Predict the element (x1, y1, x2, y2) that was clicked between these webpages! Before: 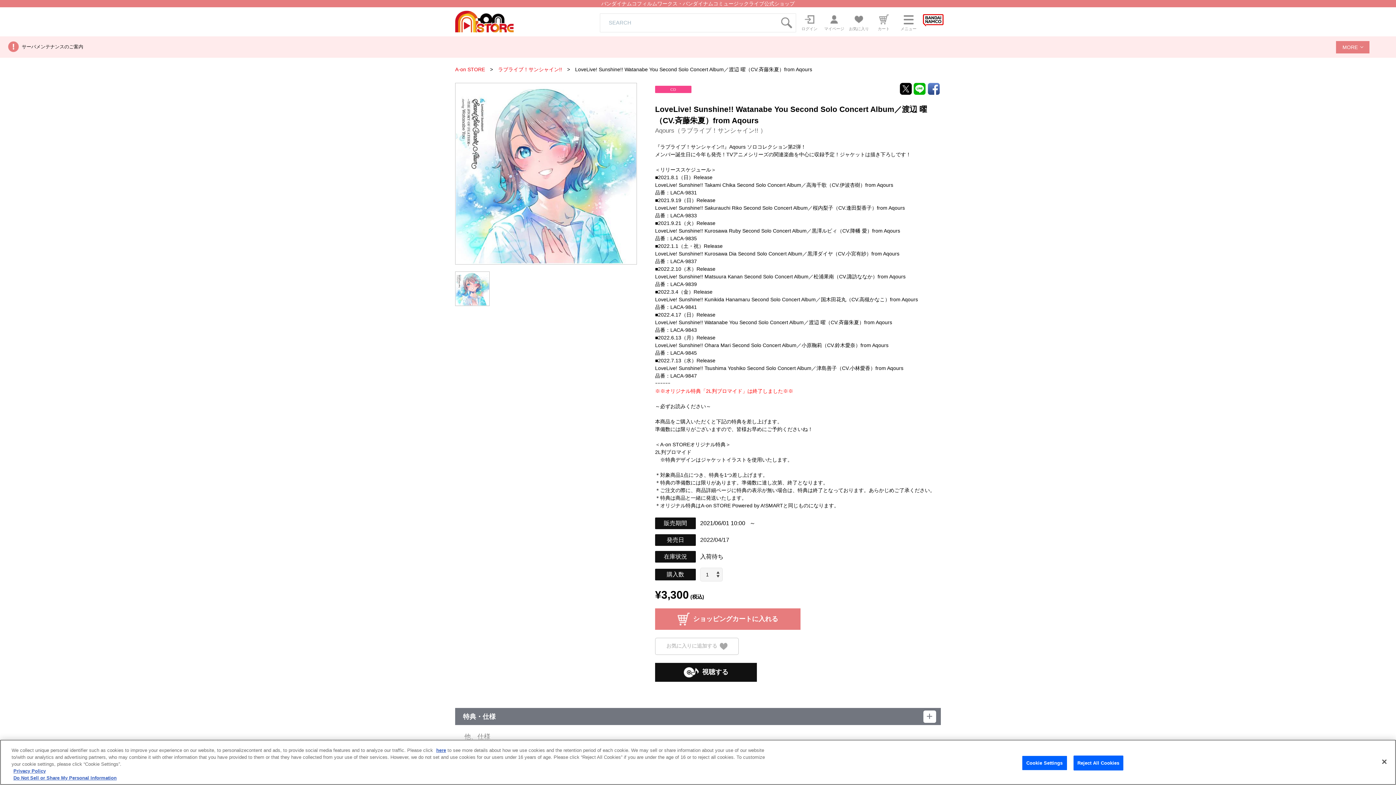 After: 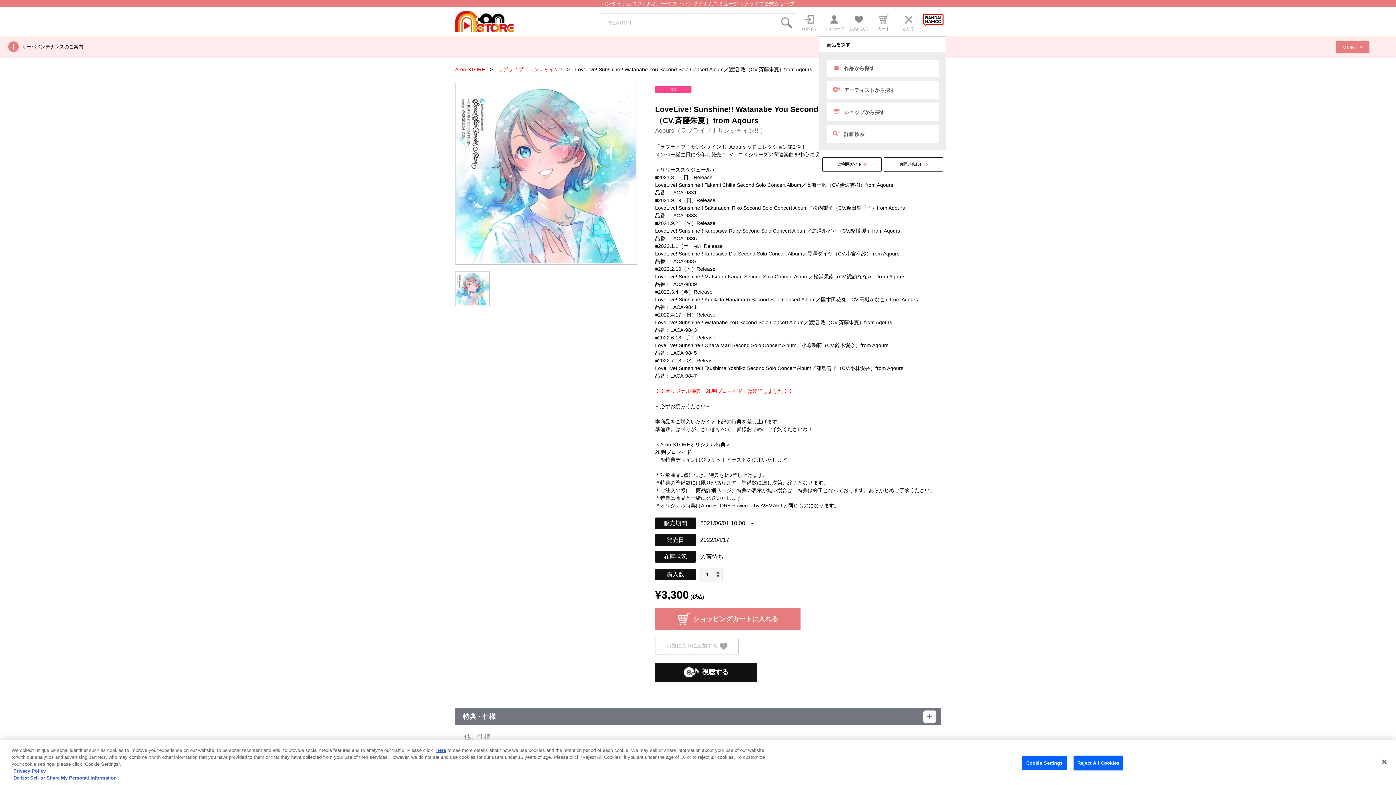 Action: bbox: (896, 7, 921, 36) label: メニュー